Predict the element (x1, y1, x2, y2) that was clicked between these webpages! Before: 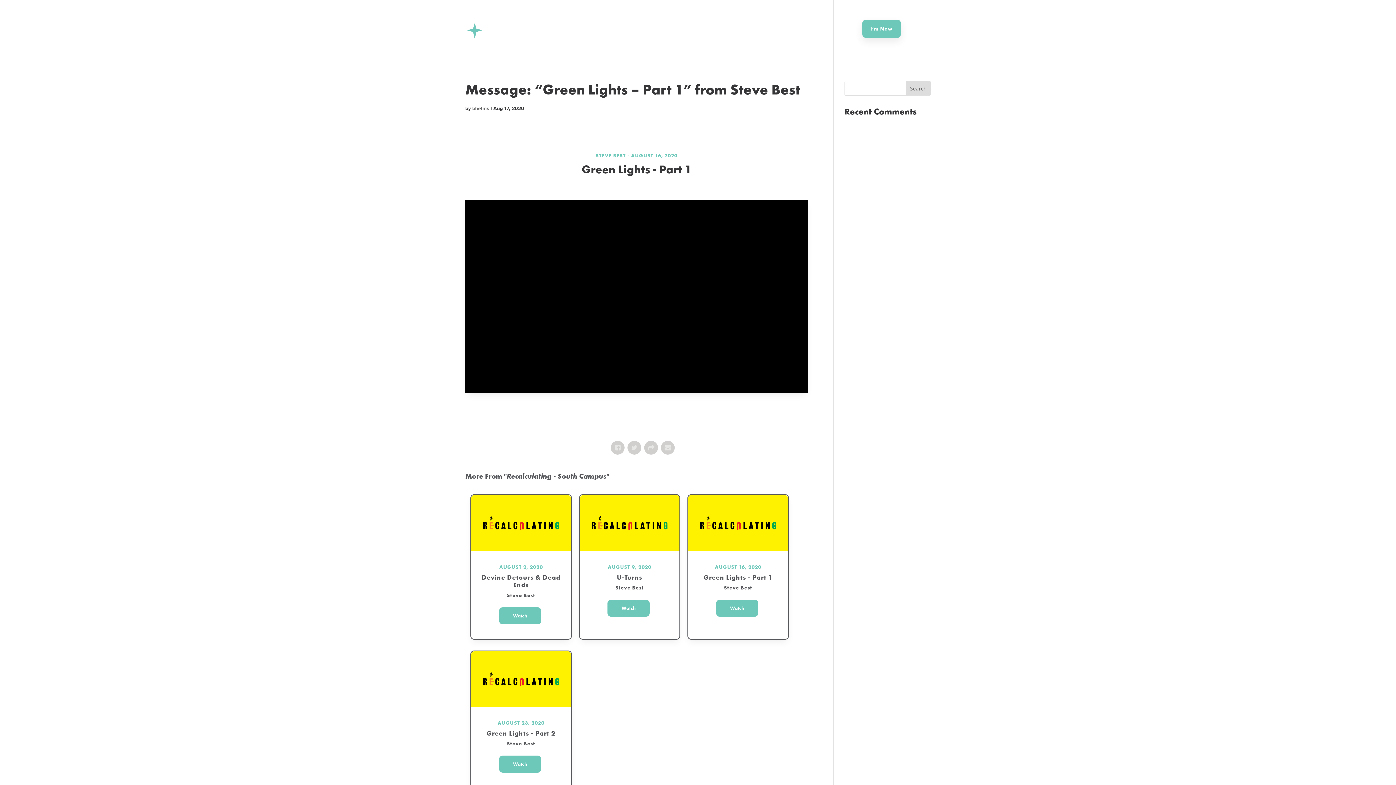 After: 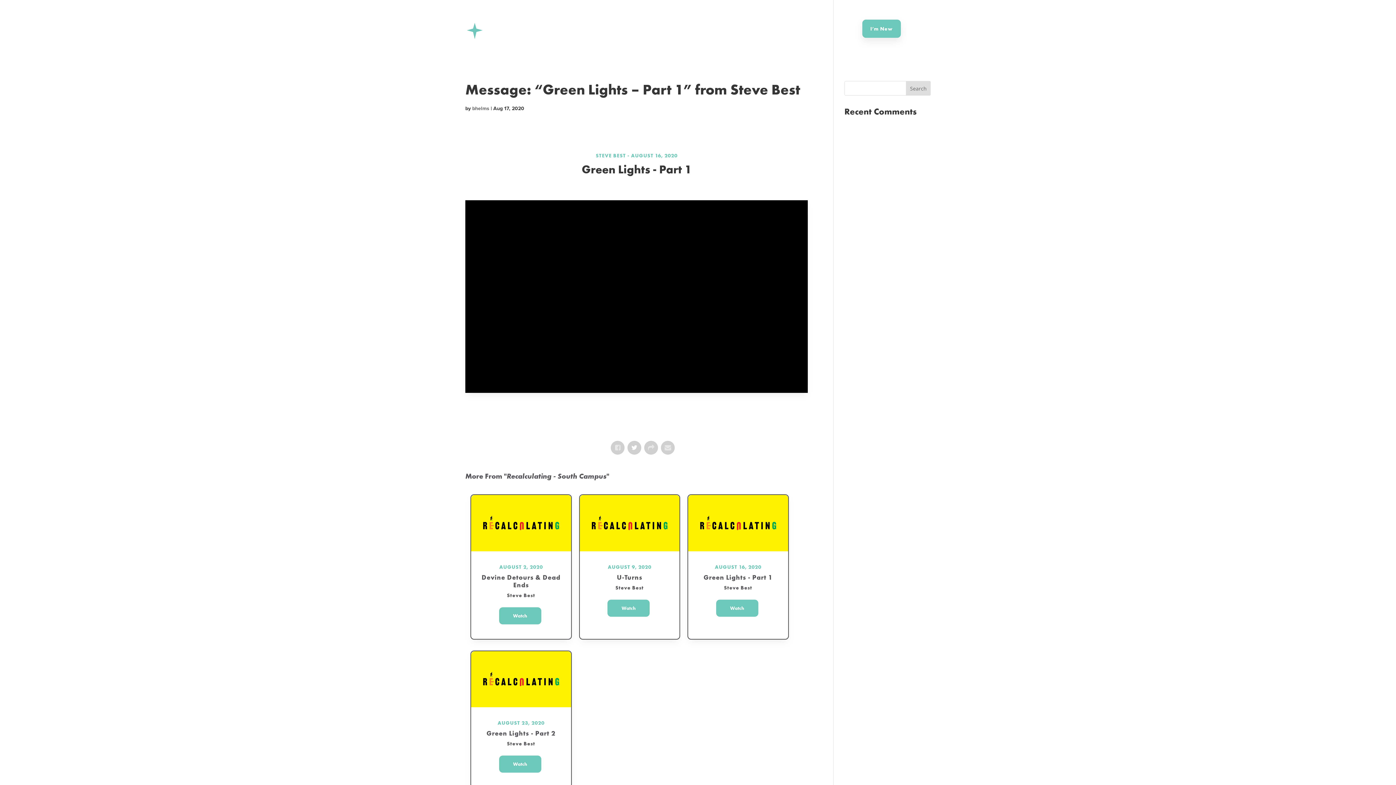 Action: bbox: (627, 441, 641, 454)